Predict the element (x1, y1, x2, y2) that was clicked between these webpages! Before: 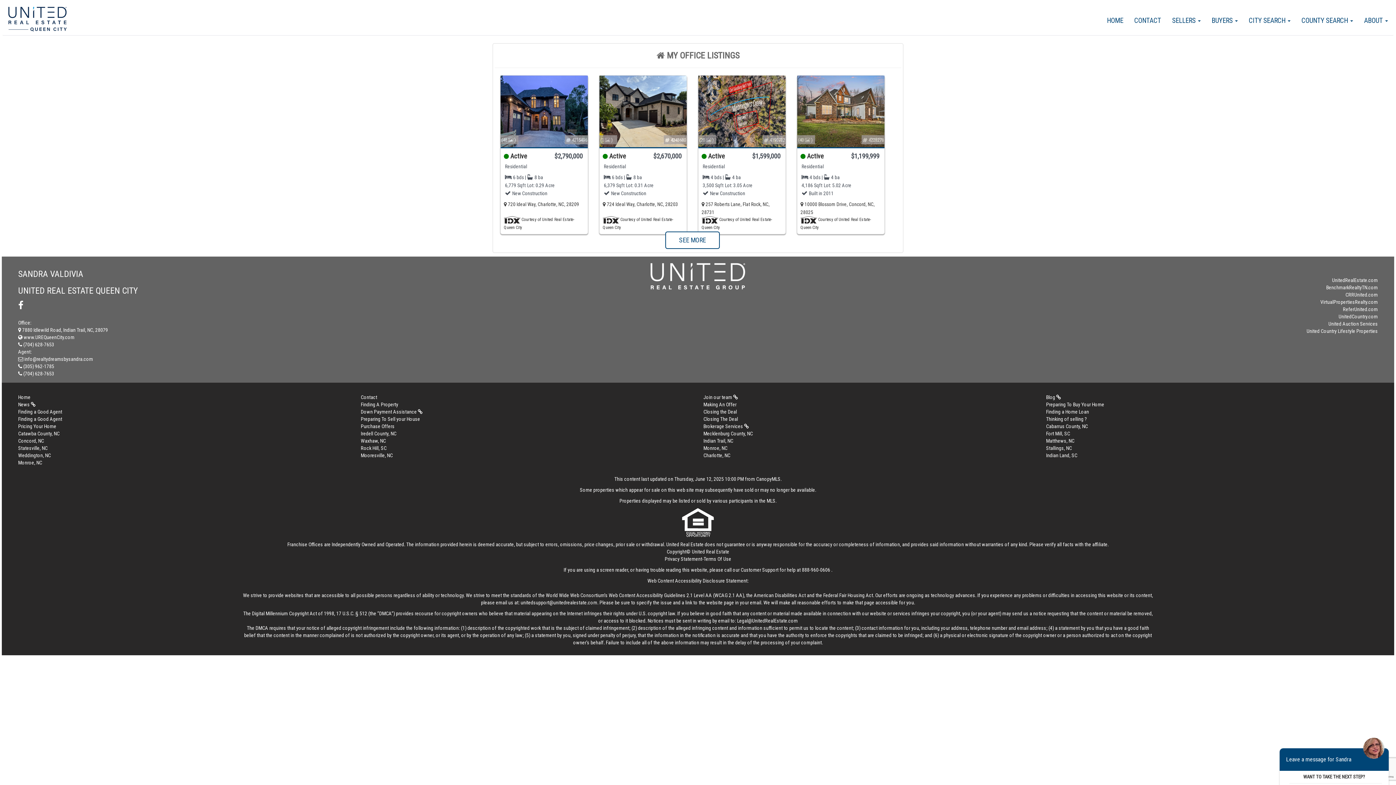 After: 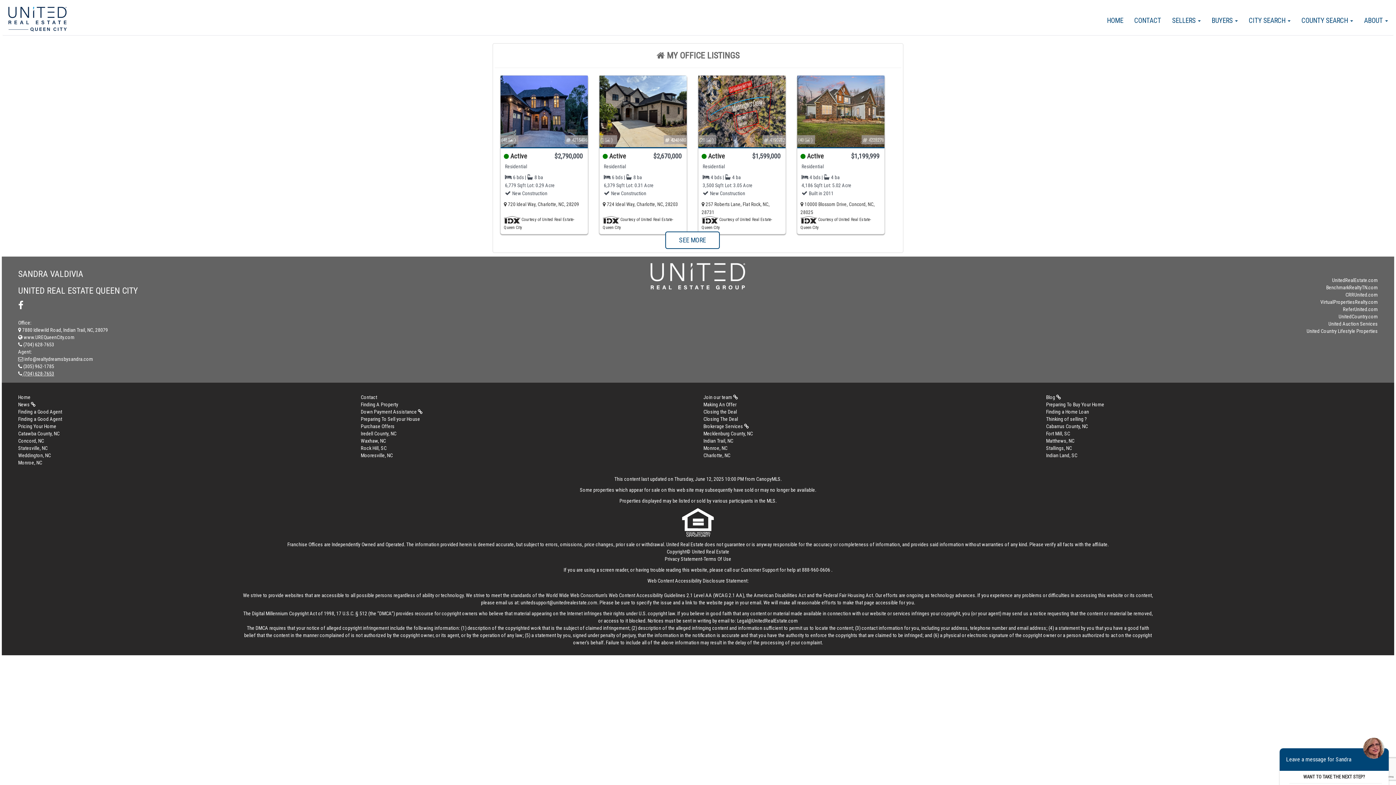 Action: bbox: (18, 370, 54, 376) label:  (704) 628-7653